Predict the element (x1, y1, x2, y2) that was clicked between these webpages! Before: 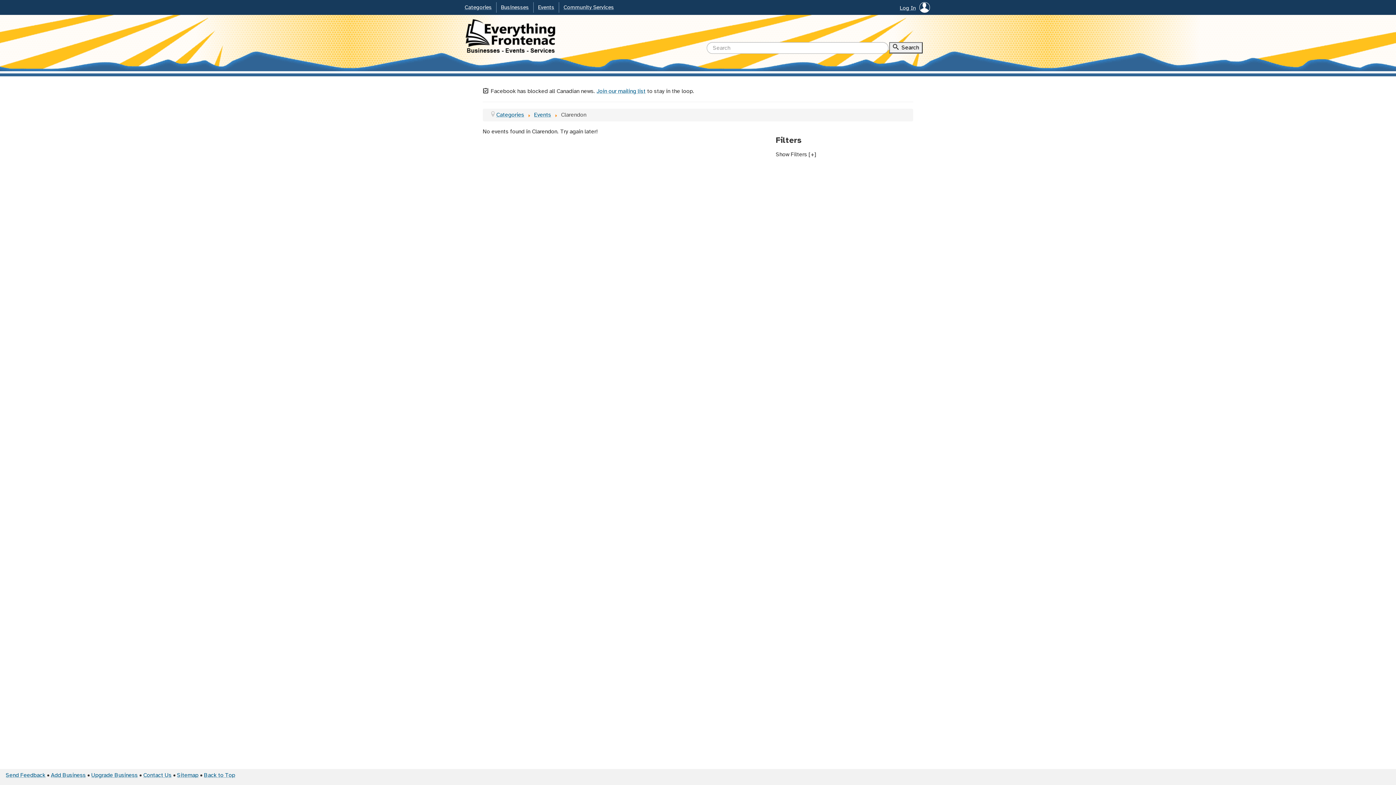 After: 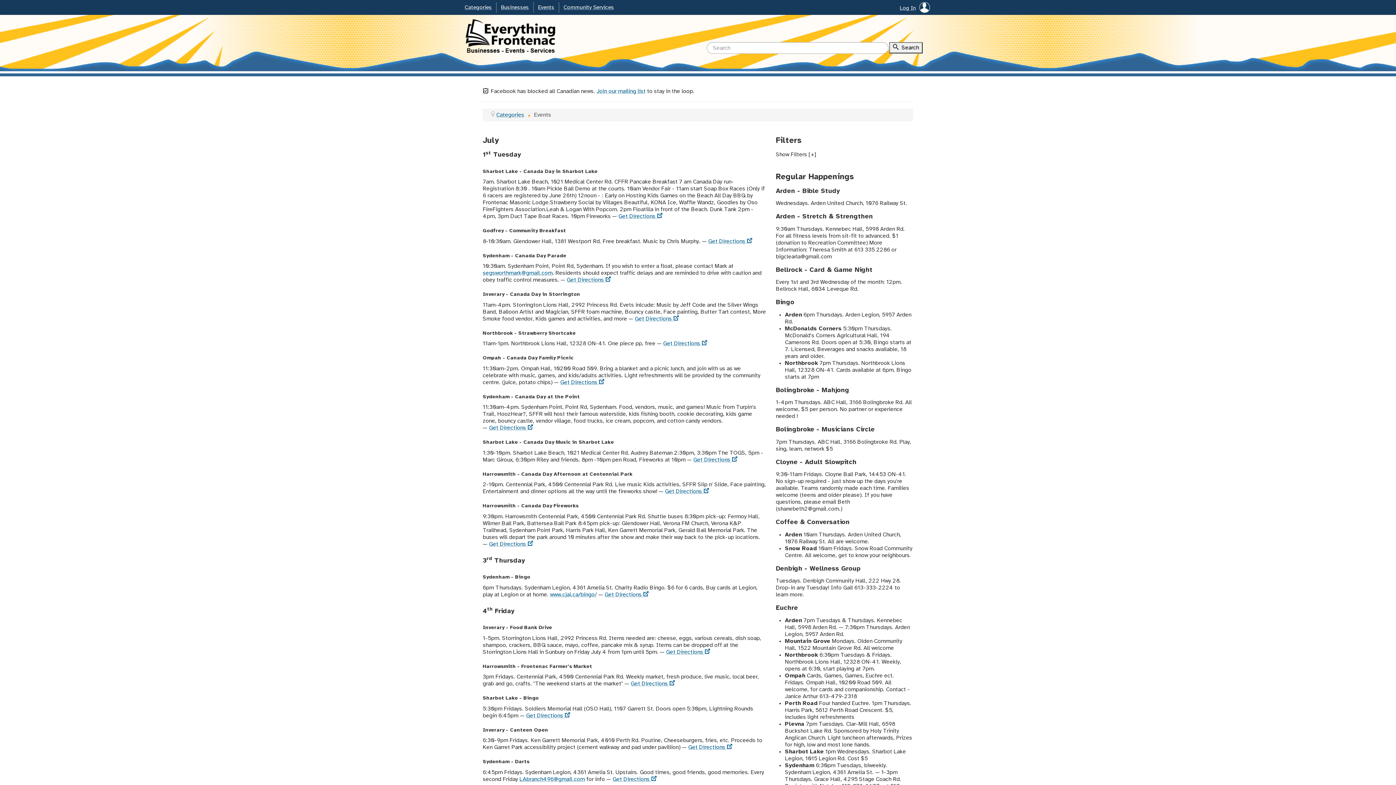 Action: label: Events bbox: (538, 4, 554, 10)